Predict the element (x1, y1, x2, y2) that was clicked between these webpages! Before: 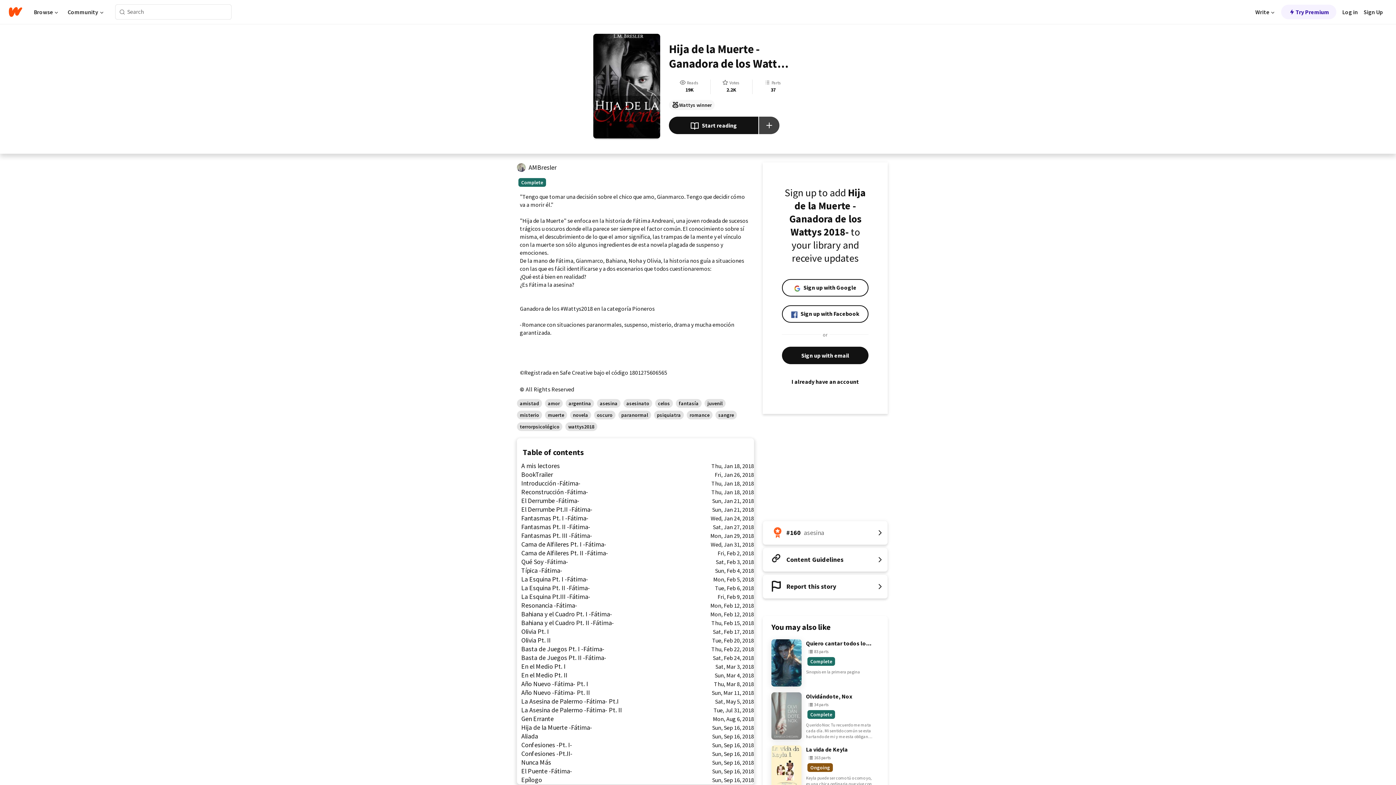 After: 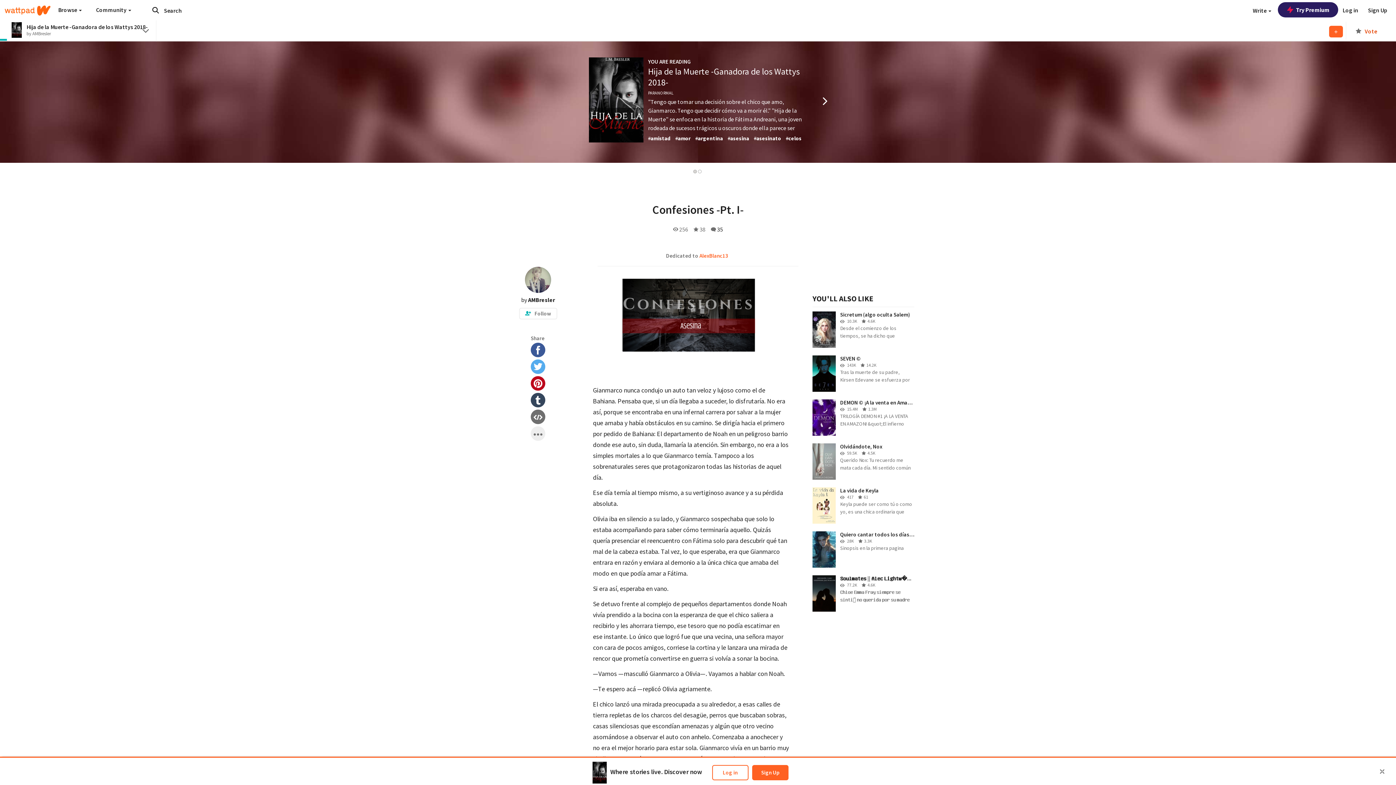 Action: label: Confesiones -Pt. I-
Sun, Sep 16, 2018 bbox: (517, 741, 754, 749)